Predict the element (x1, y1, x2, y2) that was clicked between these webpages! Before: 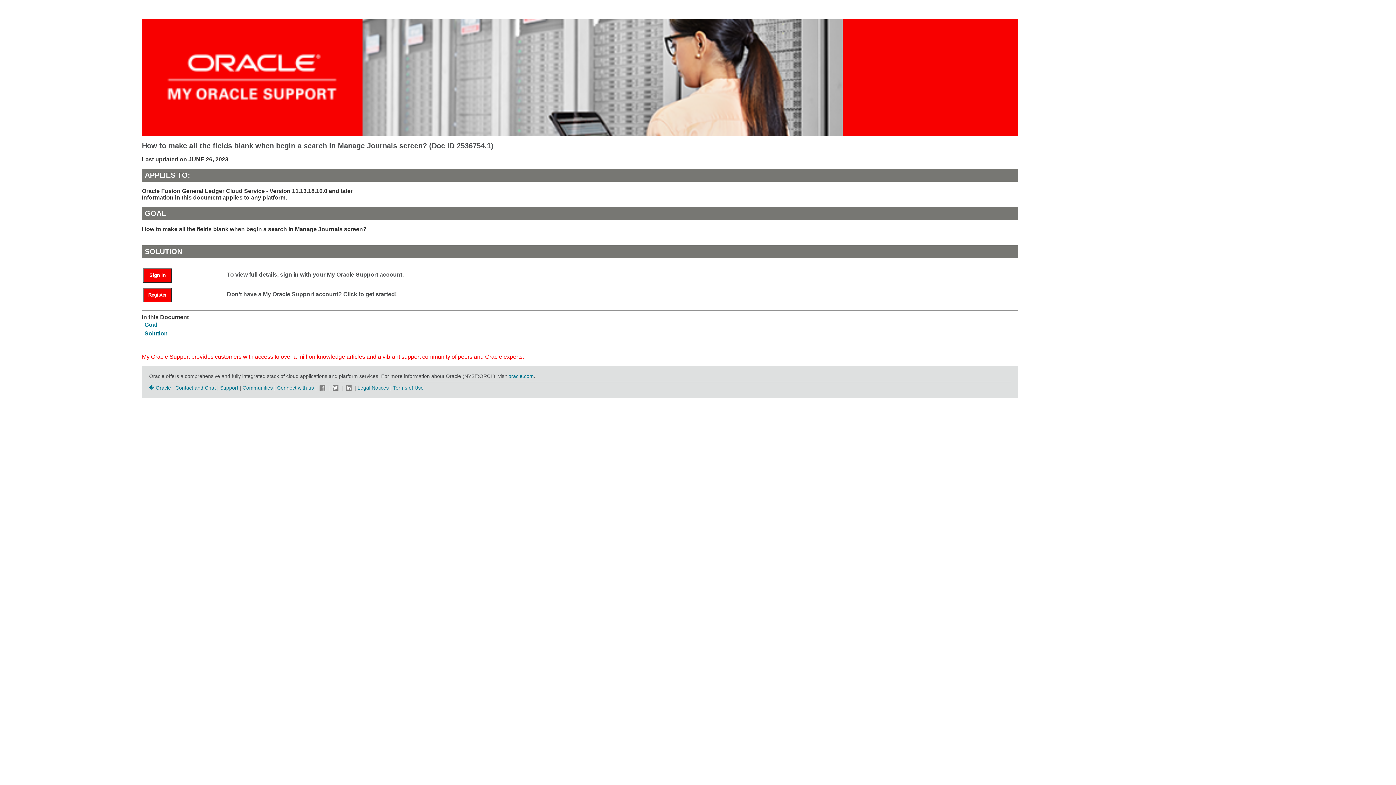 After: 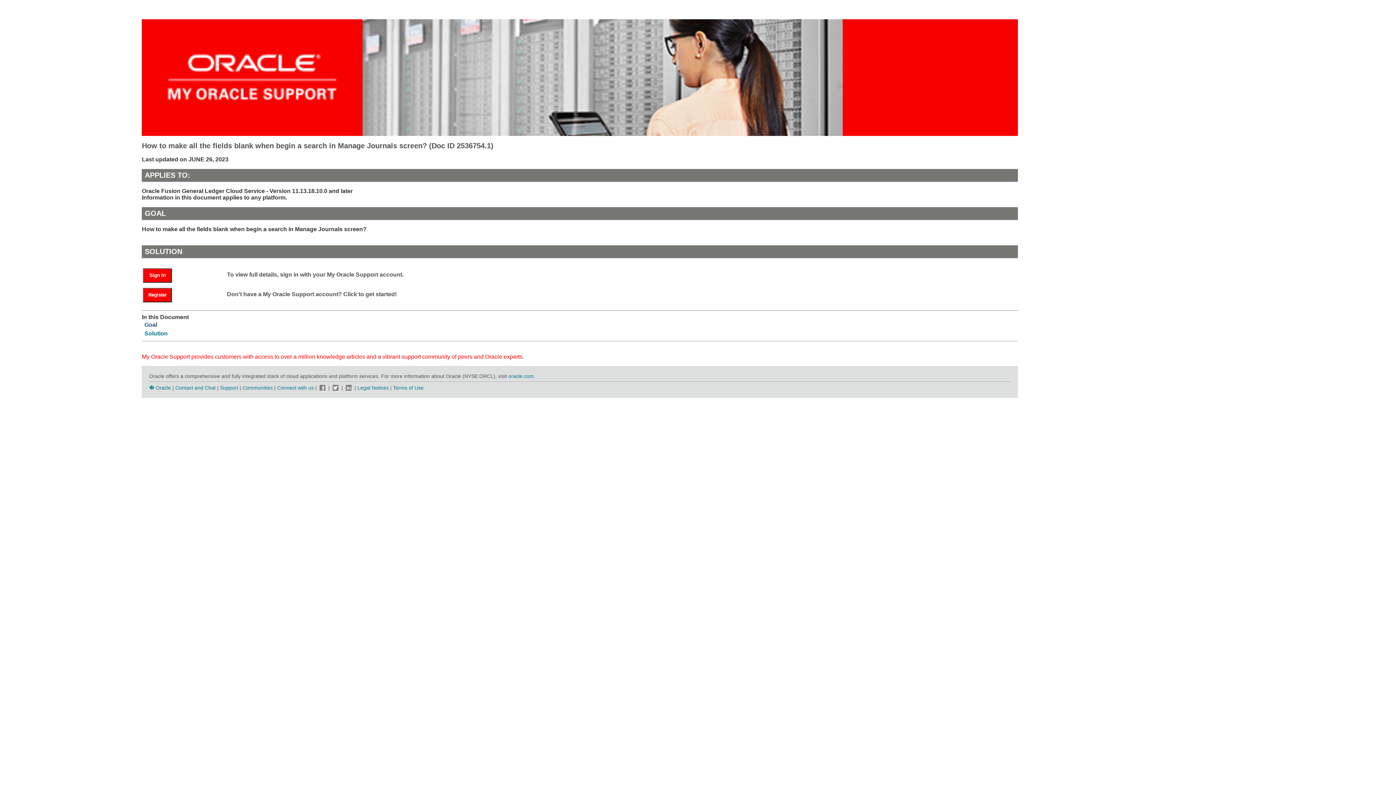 Action: bbox: (144, 321, 157, 327) label: Goal